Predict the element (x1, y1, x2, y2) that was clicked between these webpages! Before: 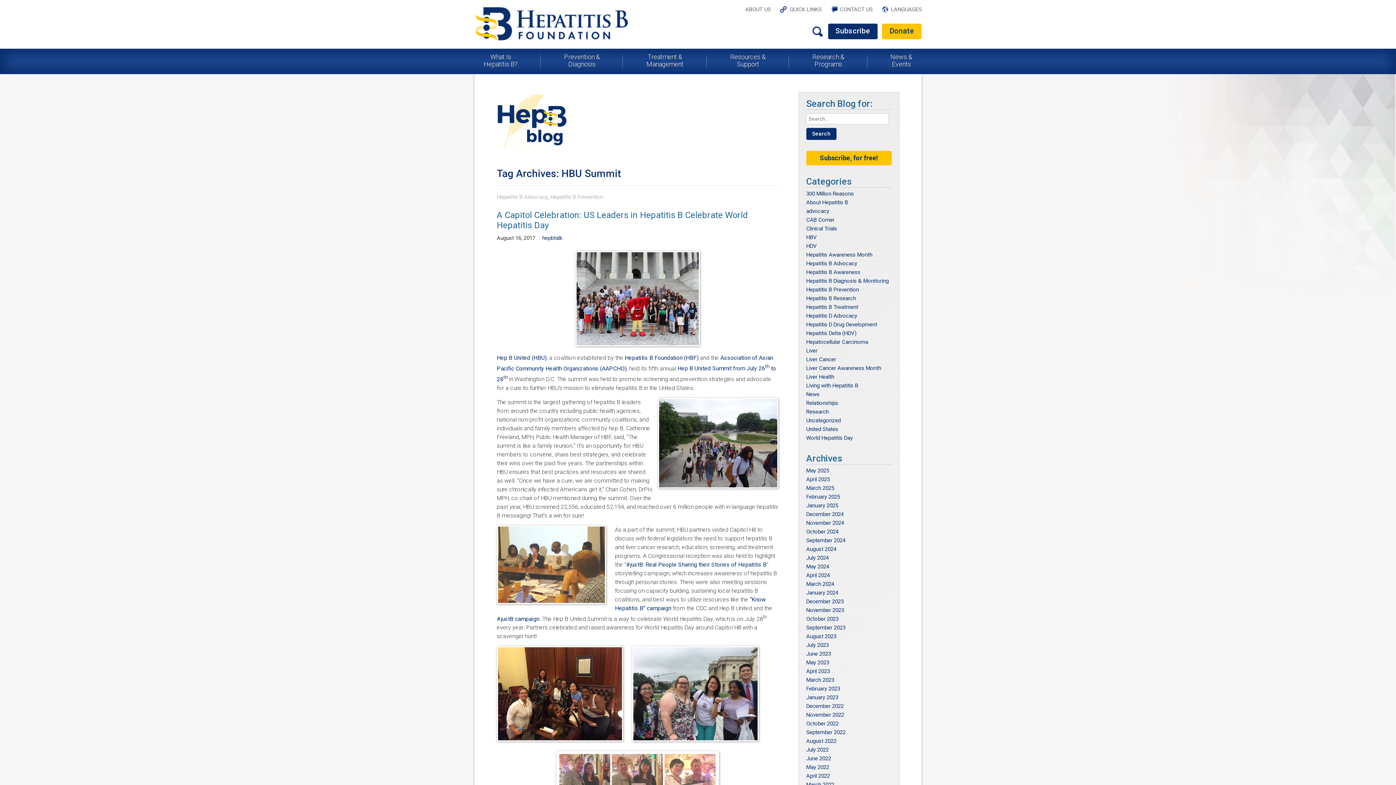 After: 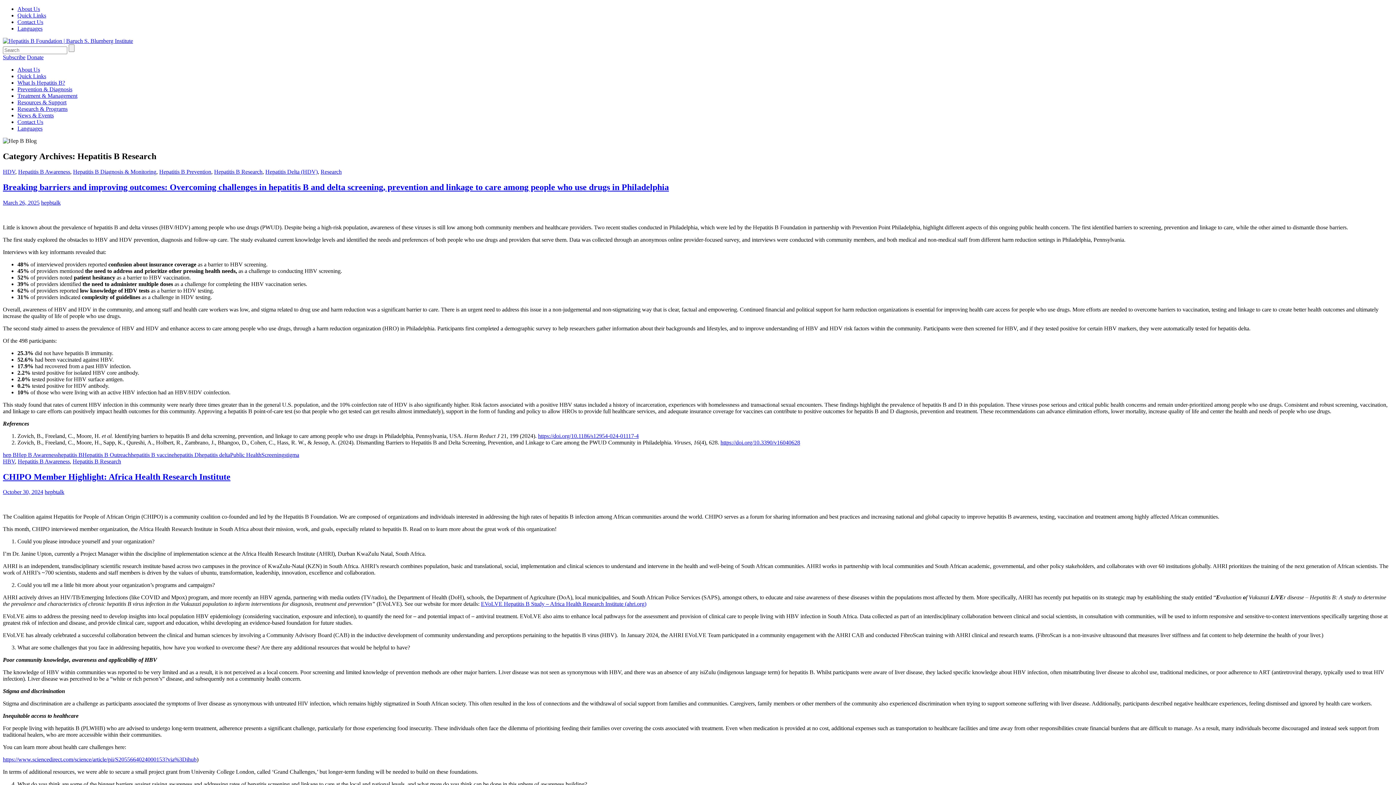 Action: label: Hepatitis B Research bbox: (806, 295, 856, 301)